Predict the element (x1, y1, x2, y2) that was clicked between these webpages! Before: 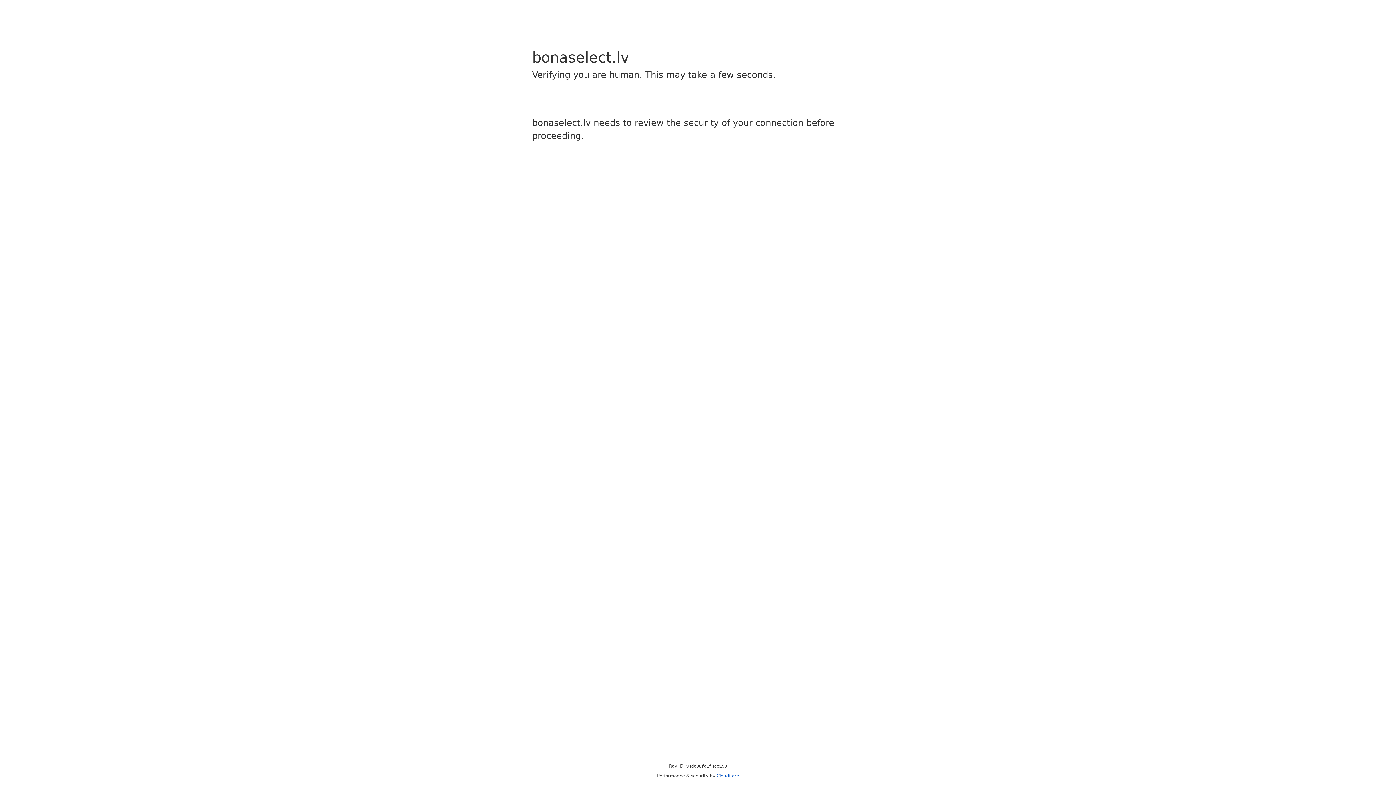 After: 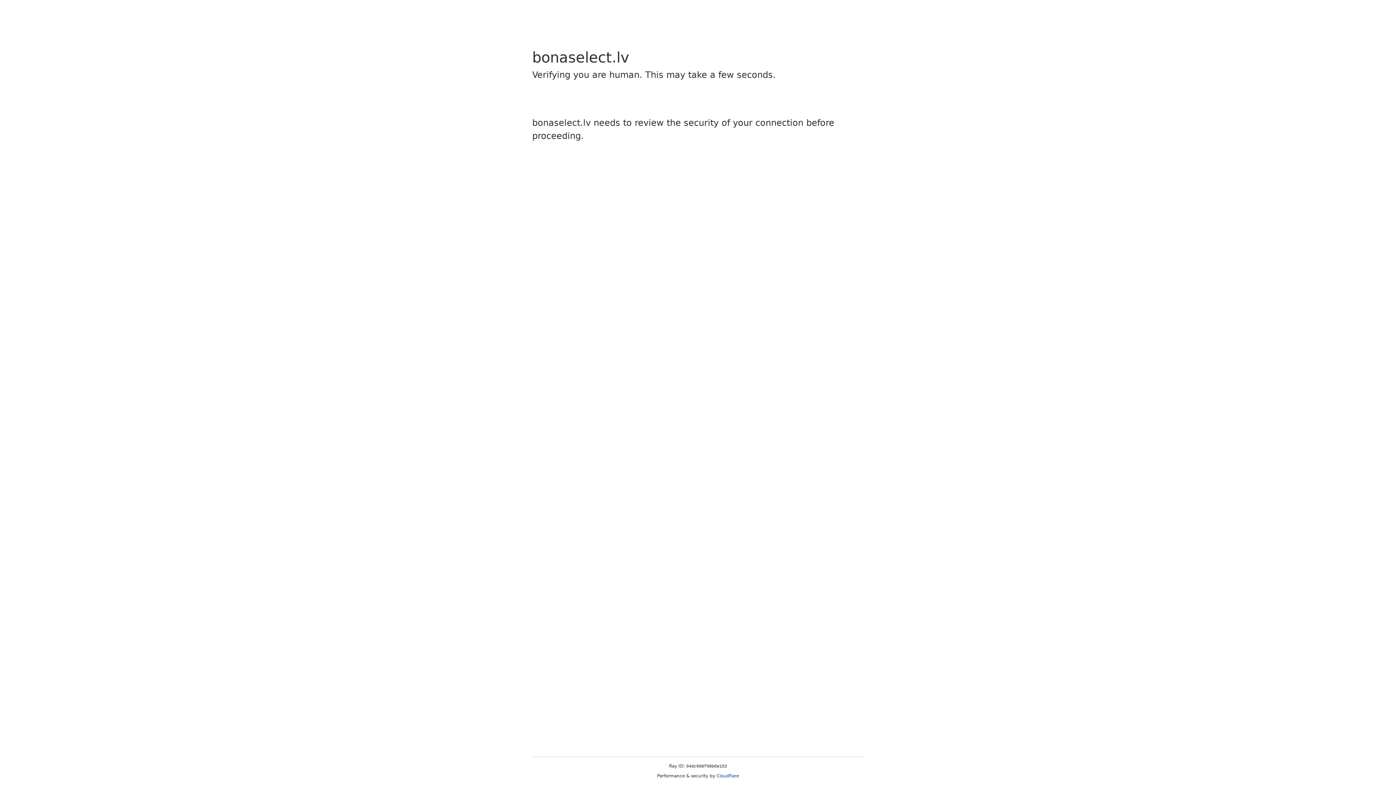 Action: bbox: (716, 773, 739, 778) label: Cloudflare